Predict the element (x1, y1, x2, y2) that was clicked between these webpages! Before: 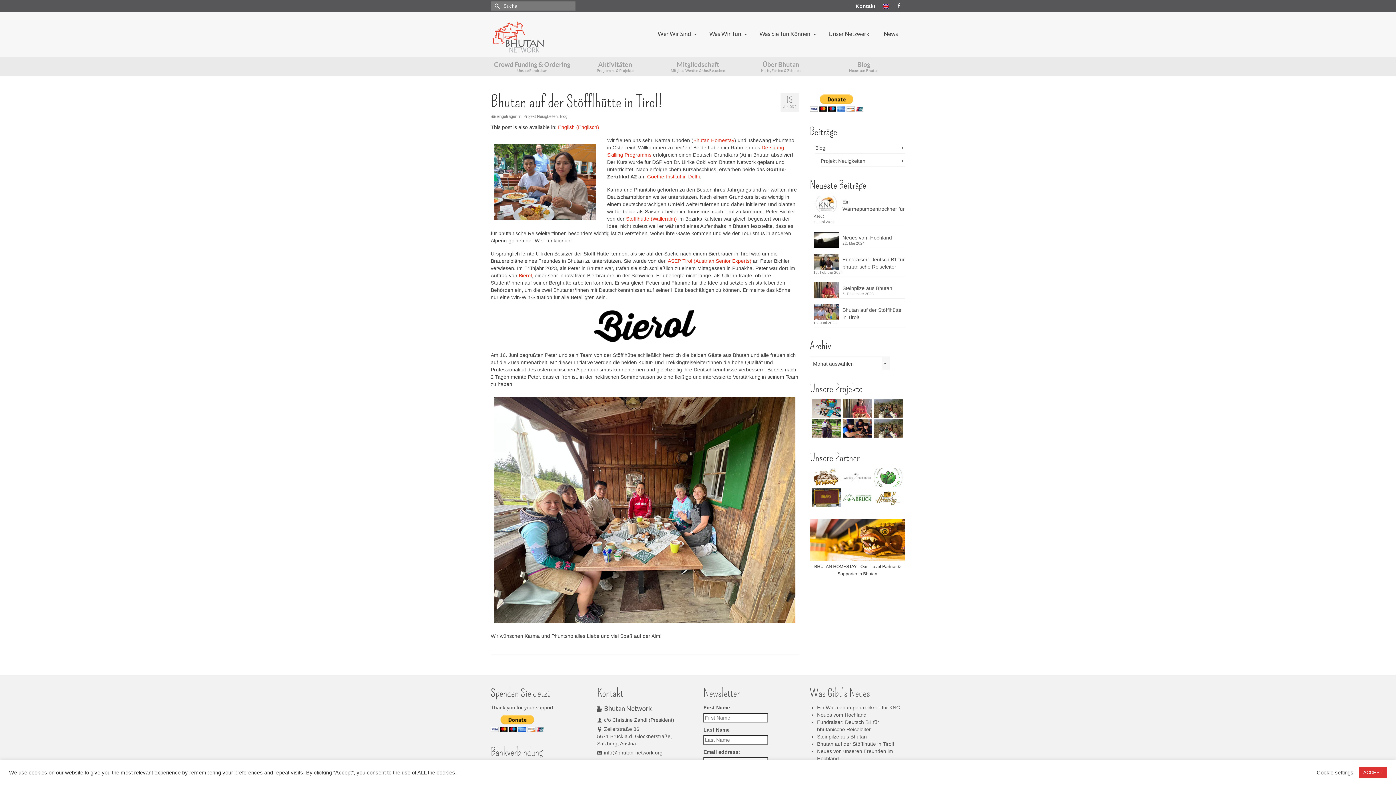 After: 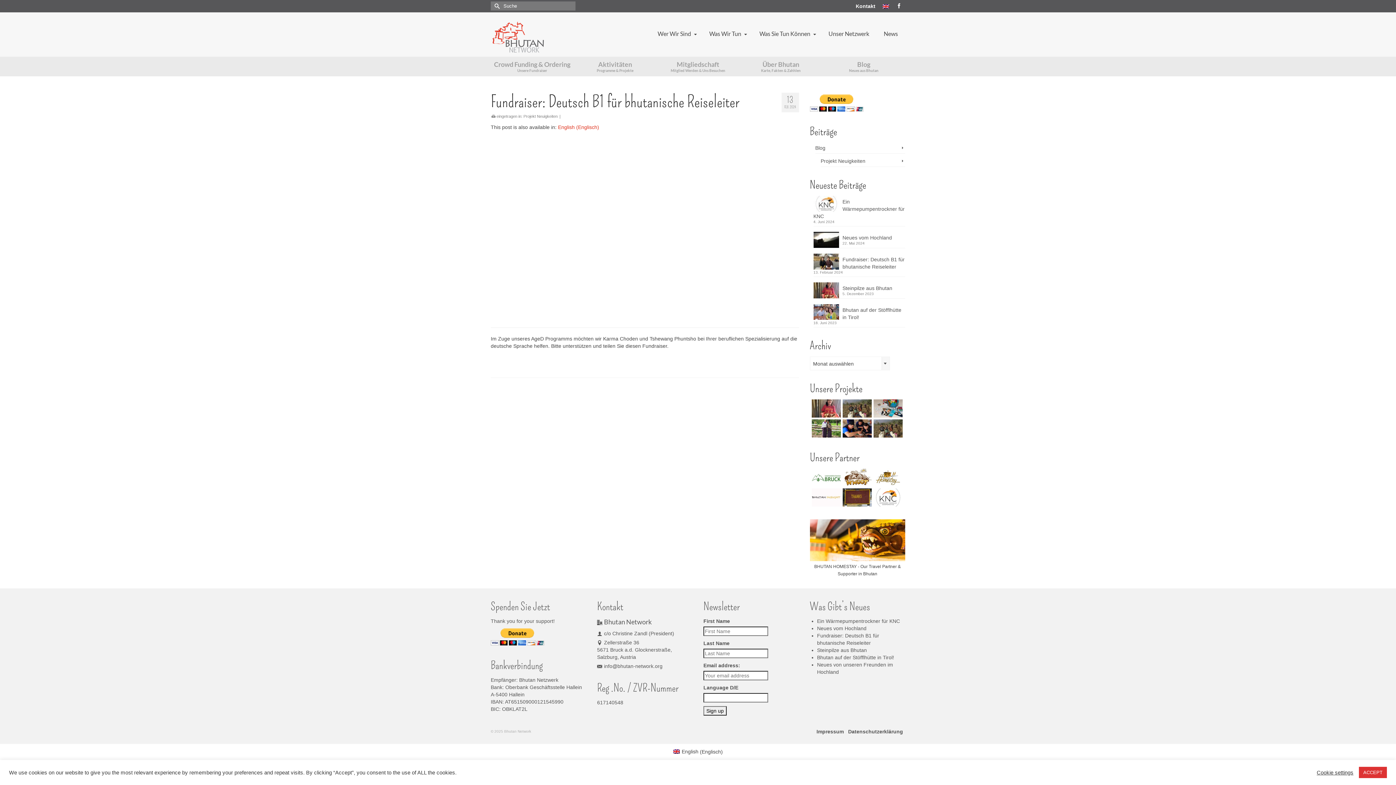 Action: bbox: (813, 253, 905, 270) label: Fundraiser: Deutsch B1 für bhutanische Reiseleiter